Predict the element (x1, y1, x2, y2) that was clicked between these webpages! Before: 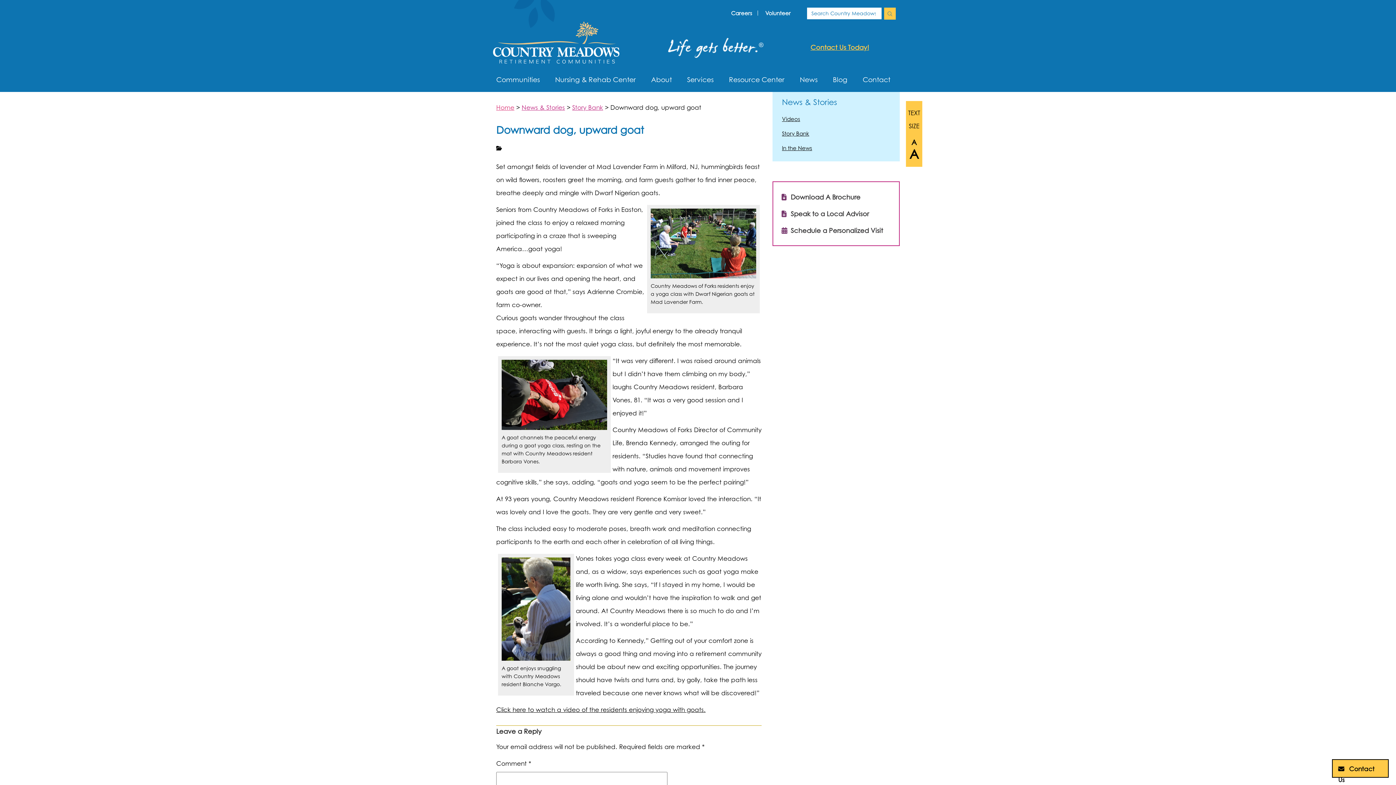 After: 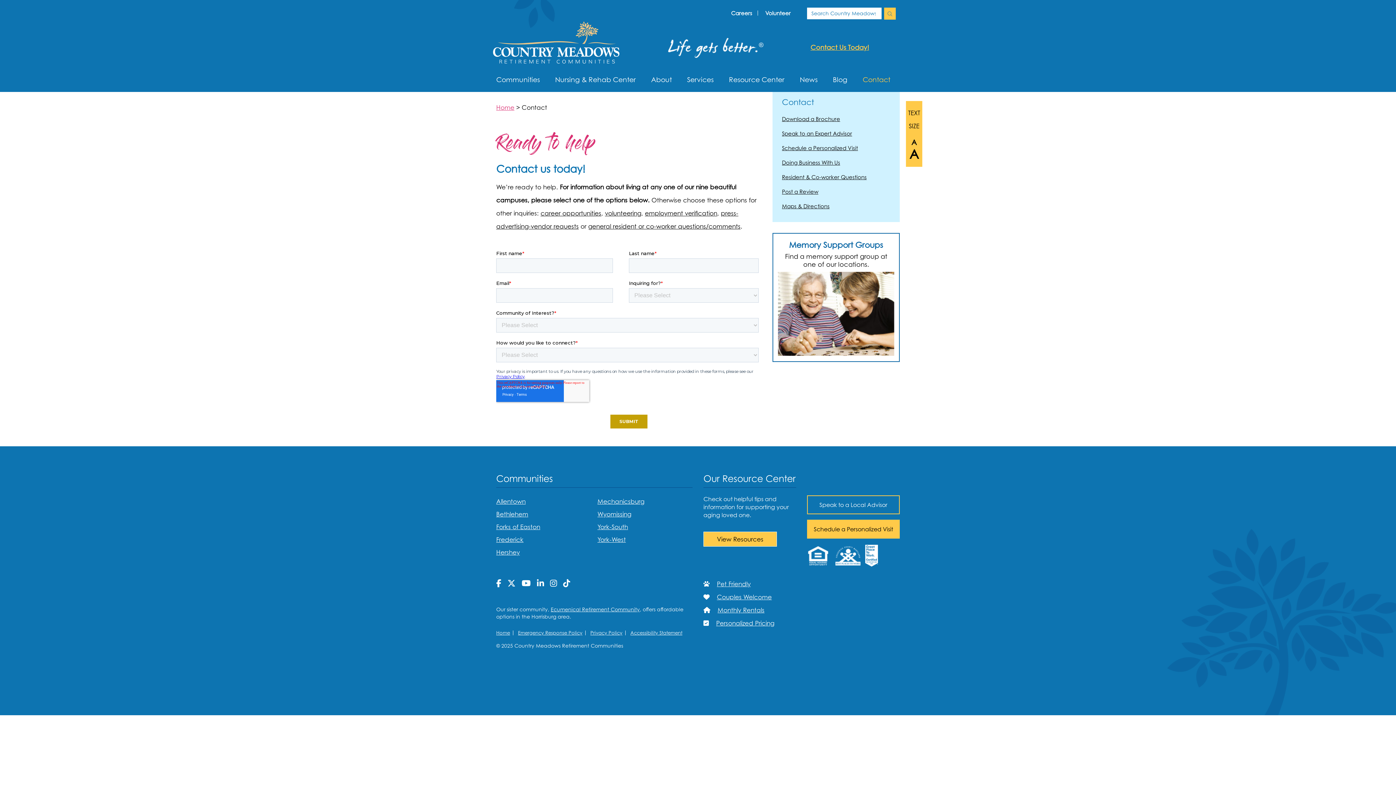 Action: bbox: (857, 67, 896, 91) label: Contact